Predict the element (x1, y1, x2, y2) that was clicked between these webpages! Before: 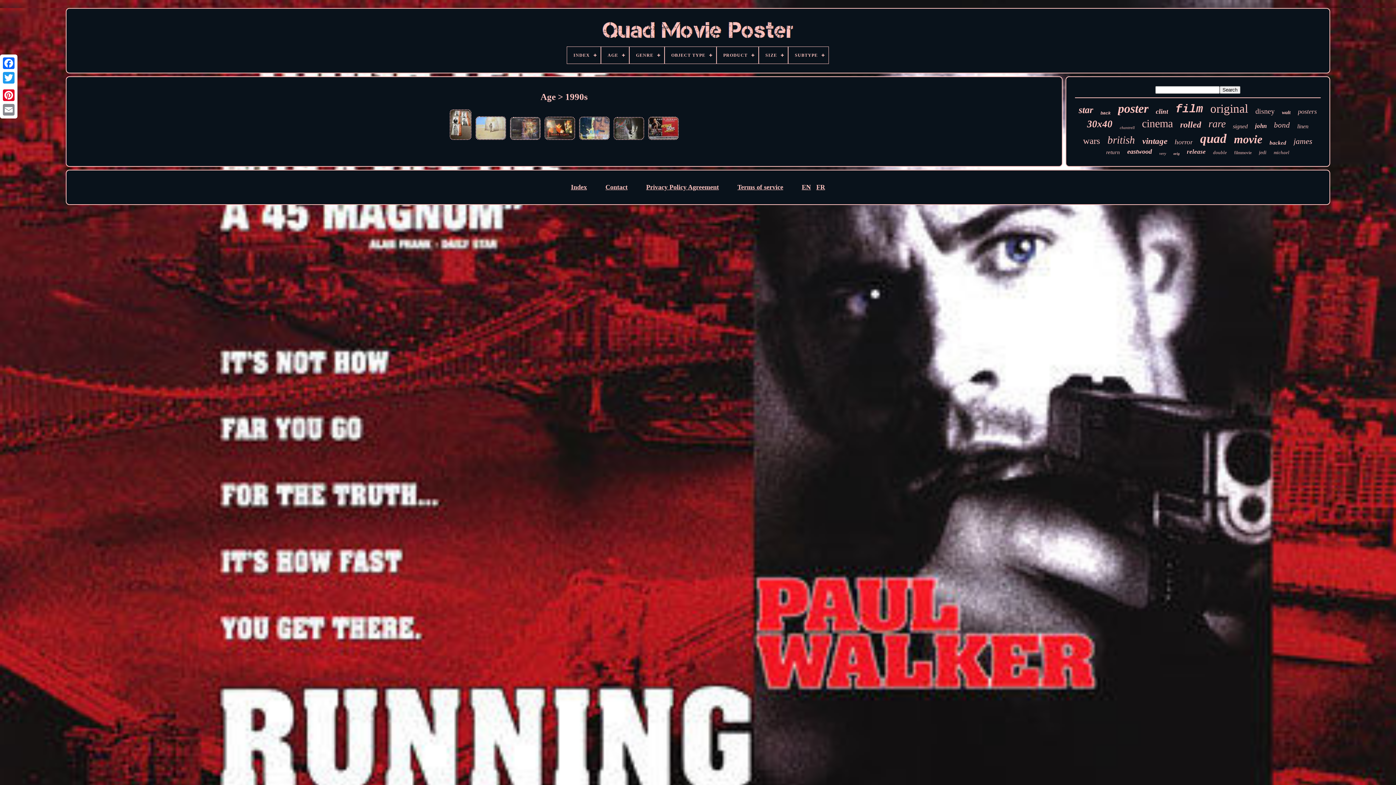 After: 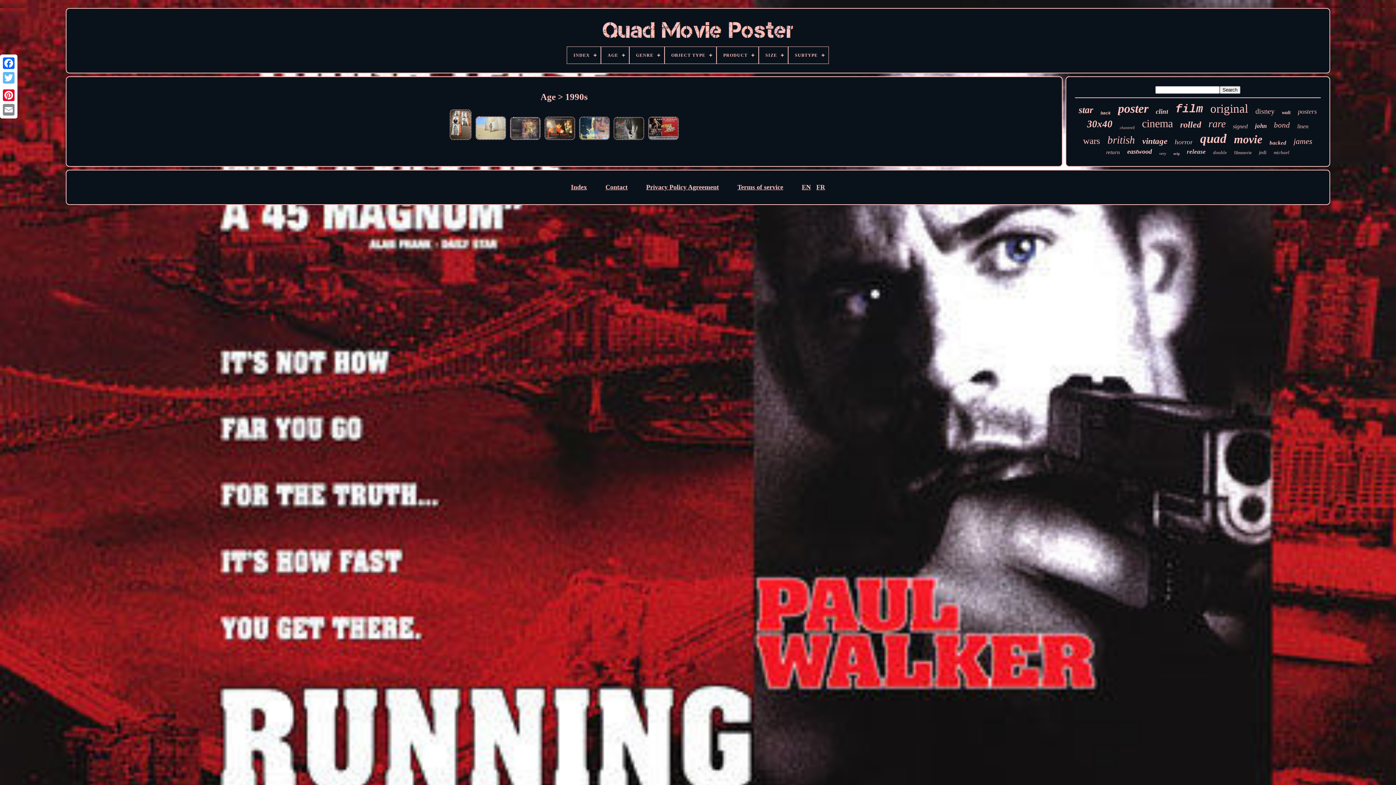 Action: bbox: (1, 70, 16, 85)